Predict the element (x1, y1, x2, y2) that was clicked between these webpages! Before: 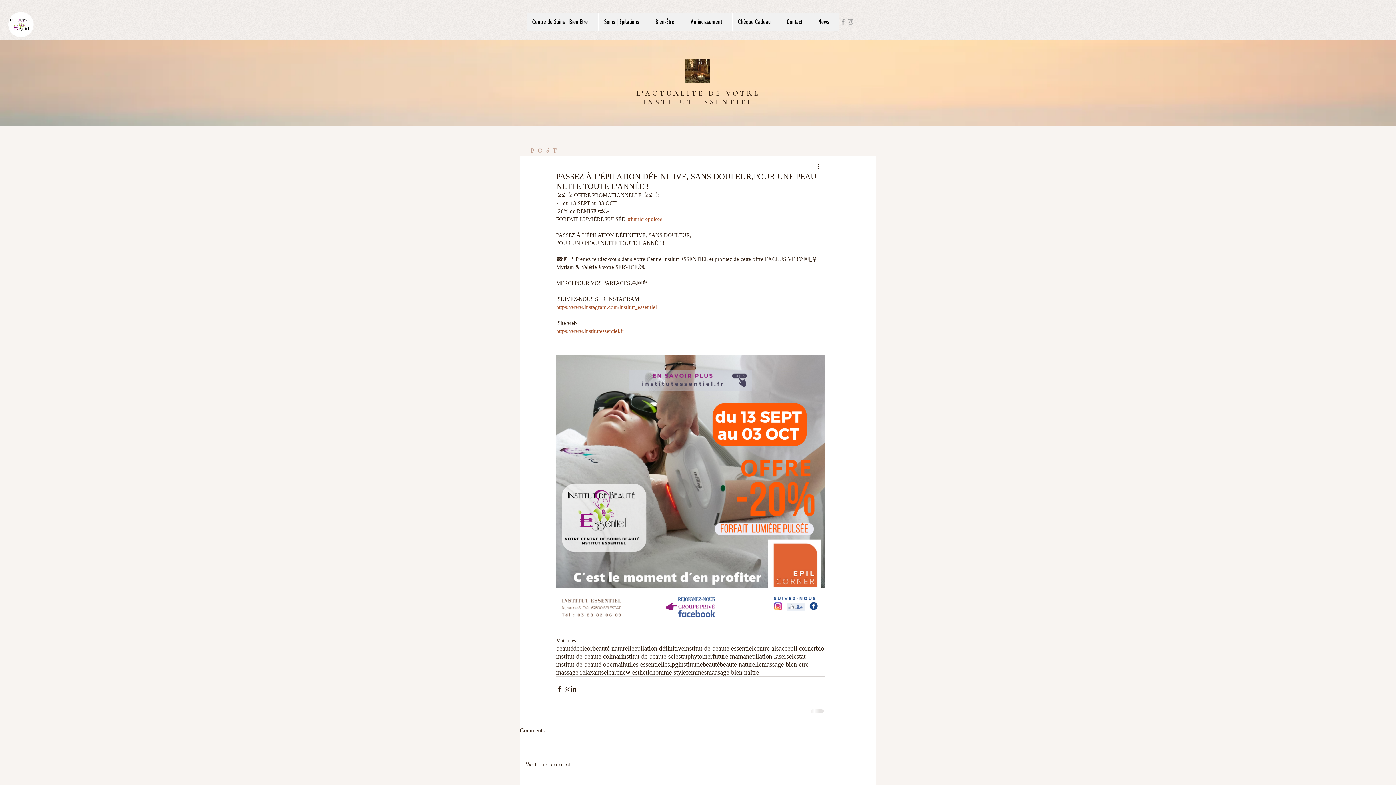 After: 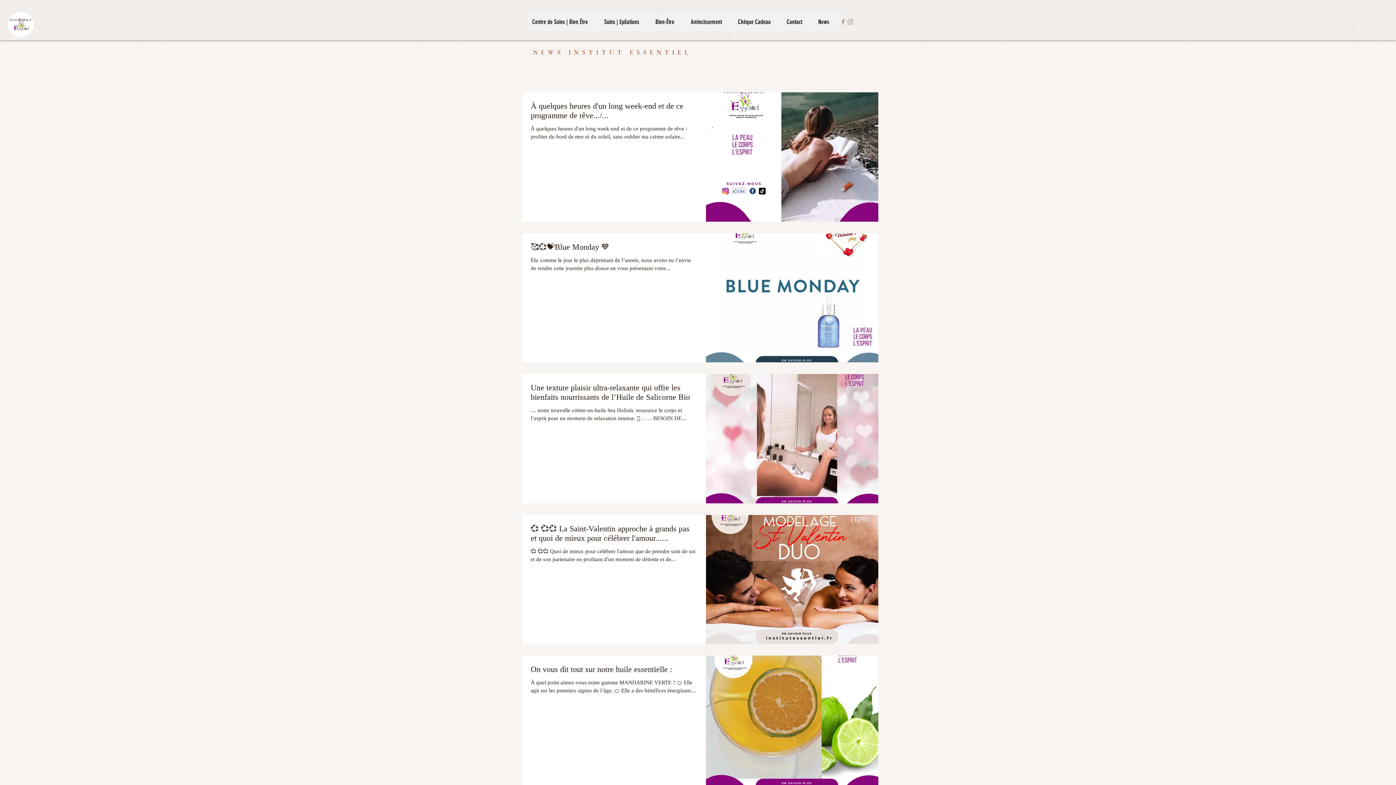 Action: label: epilation laser bbox: (749, 652, 786, 660)